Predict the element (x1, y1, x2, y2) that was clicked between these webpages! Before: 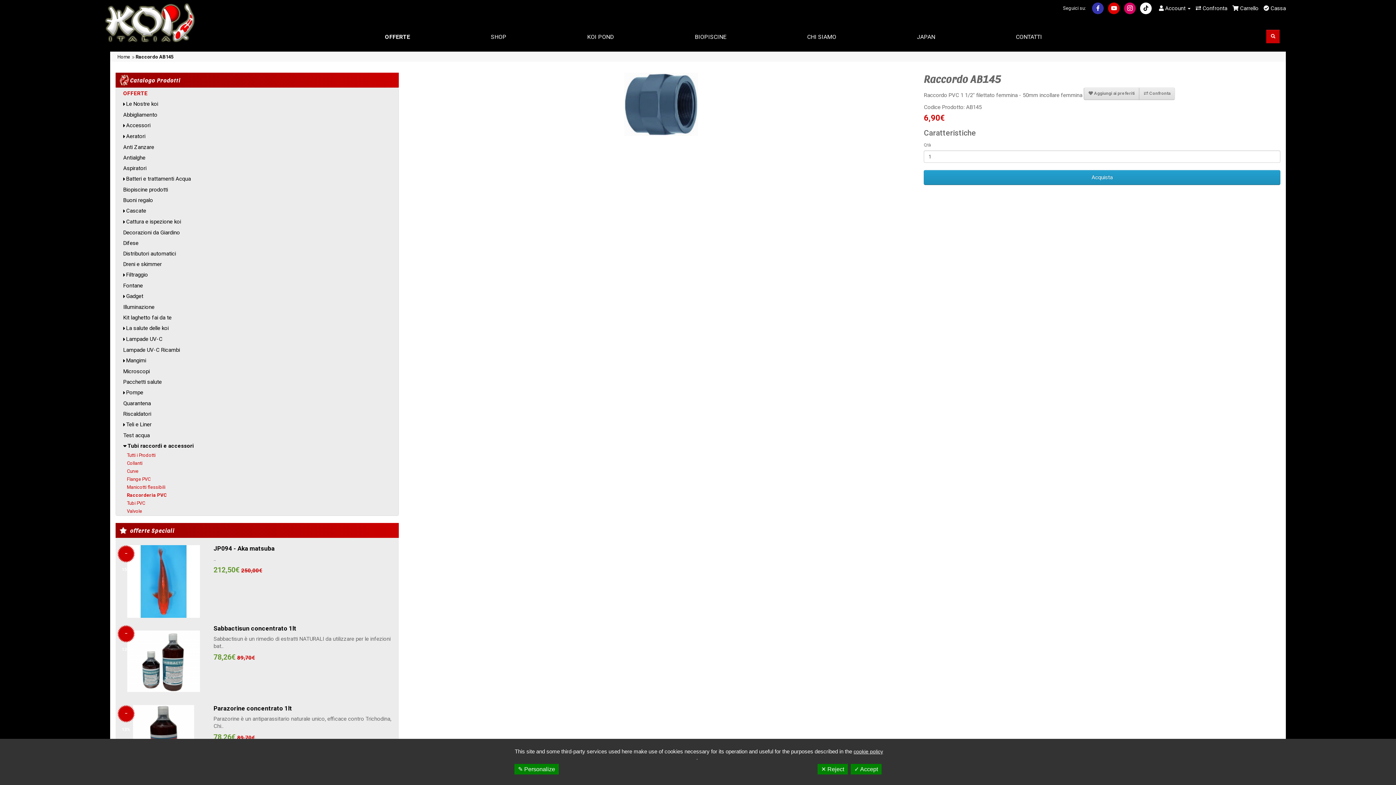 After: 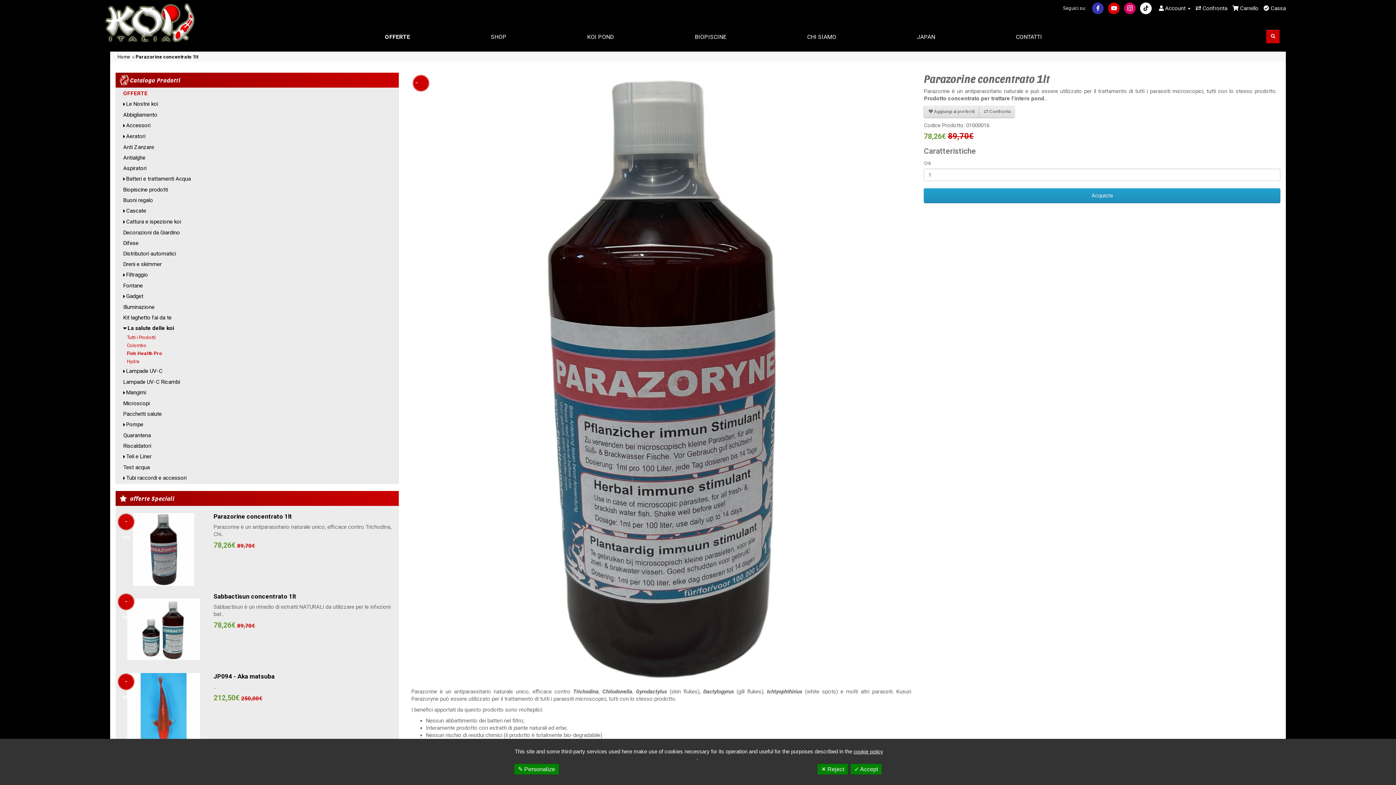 Action: label: Parazorine concentrato 1lt bbox: (213, 705, 292, 712)